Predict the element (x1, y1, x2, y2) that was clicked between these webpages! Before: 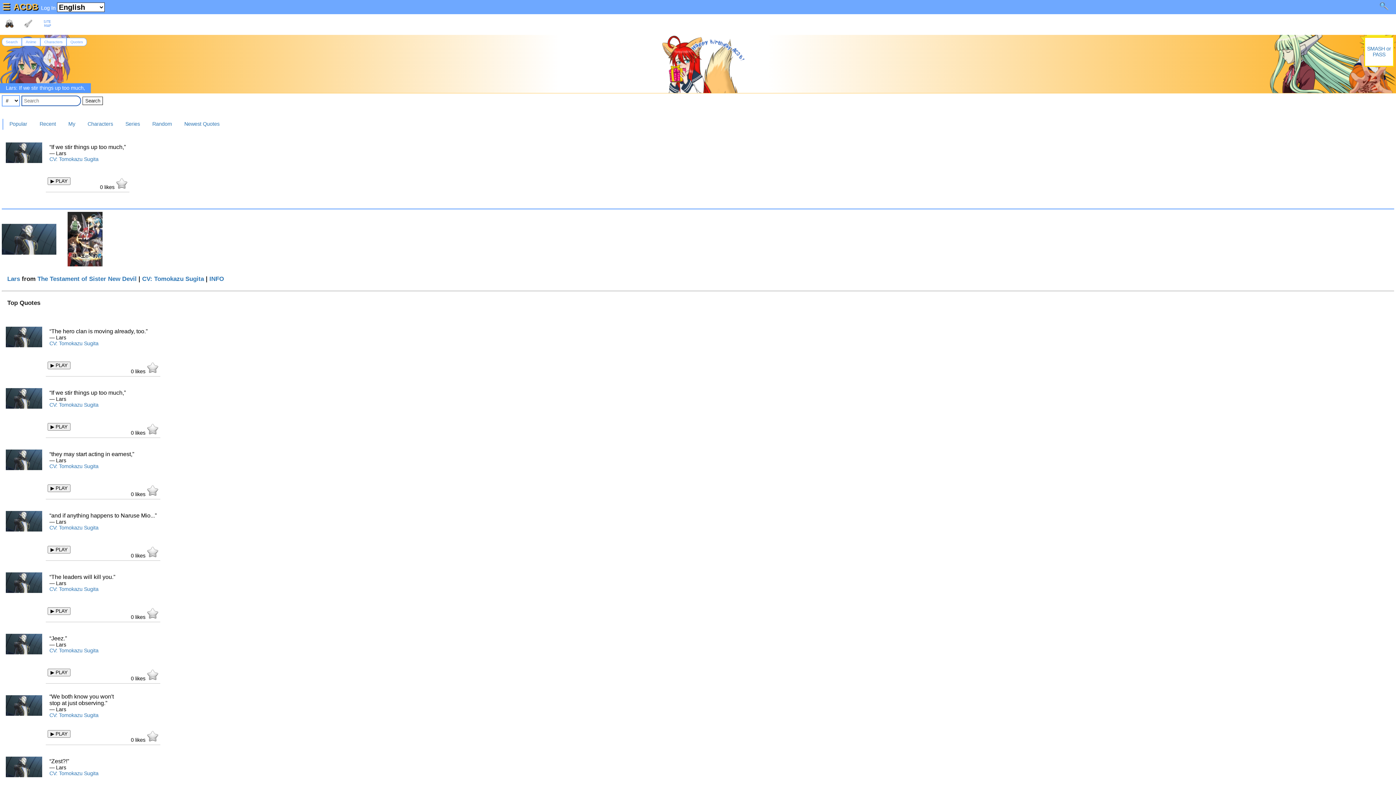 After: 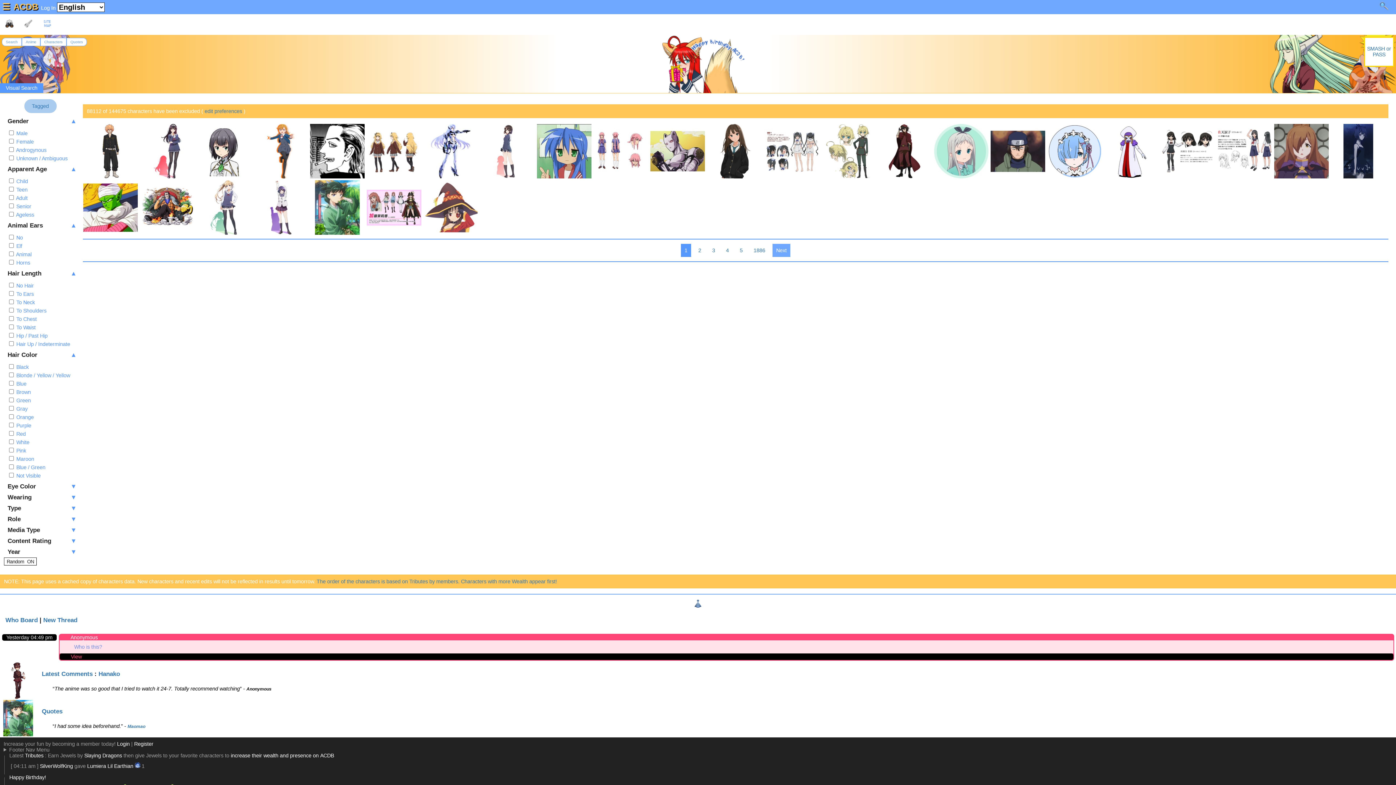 Action: label: Search bbox: (1, 37, 21, 46)